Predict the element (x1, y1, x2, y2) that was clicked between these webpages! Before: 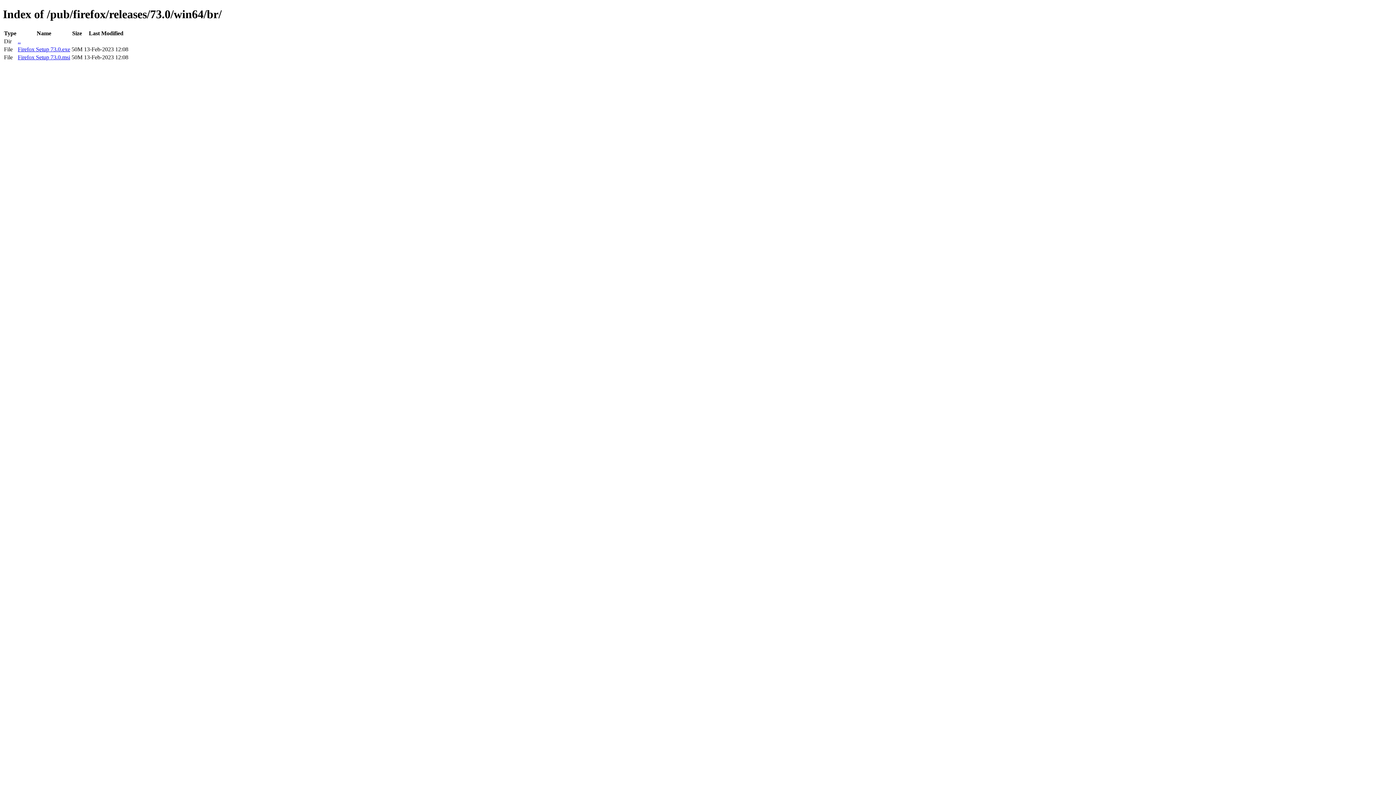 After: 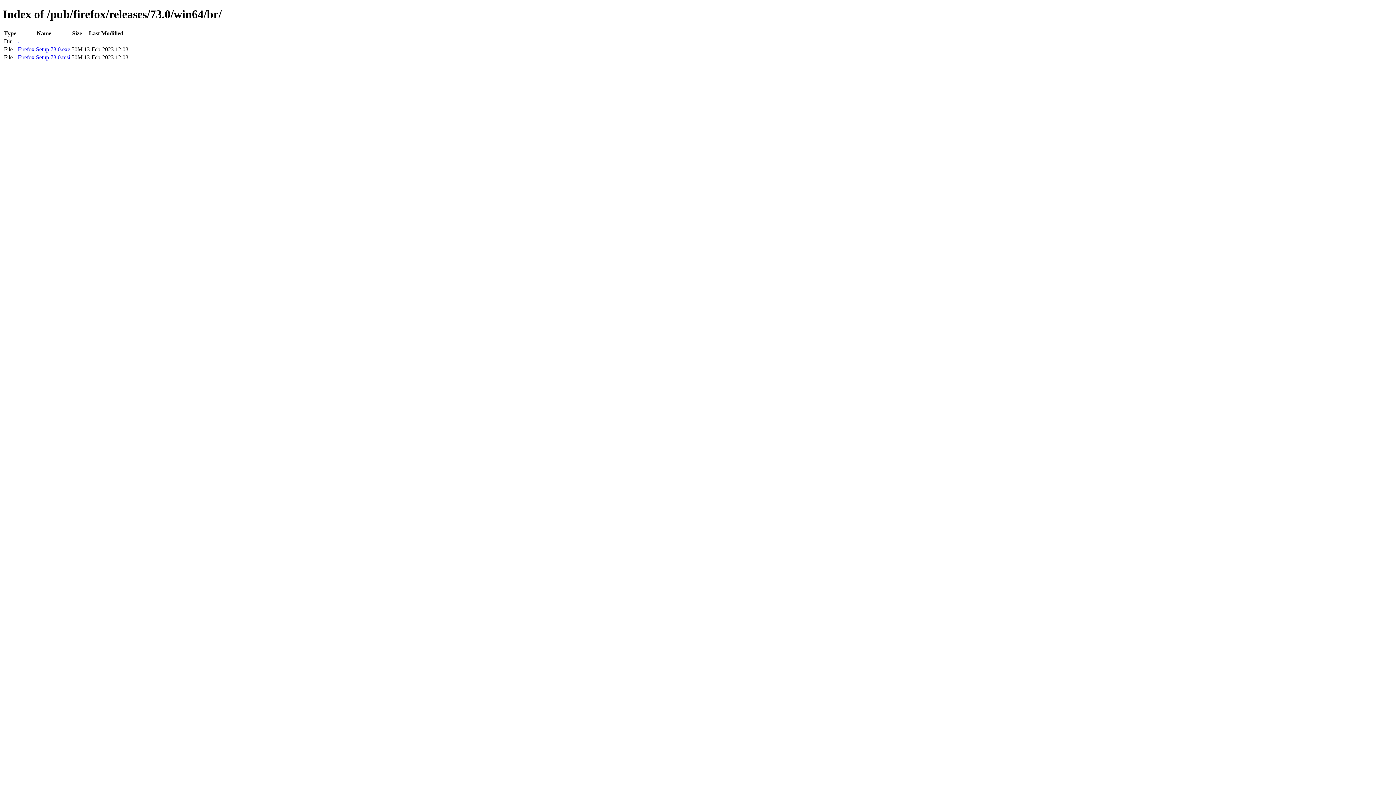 Action: label: Firefox Setup 73.0.msi bbox: (17, 54, 70, 60)